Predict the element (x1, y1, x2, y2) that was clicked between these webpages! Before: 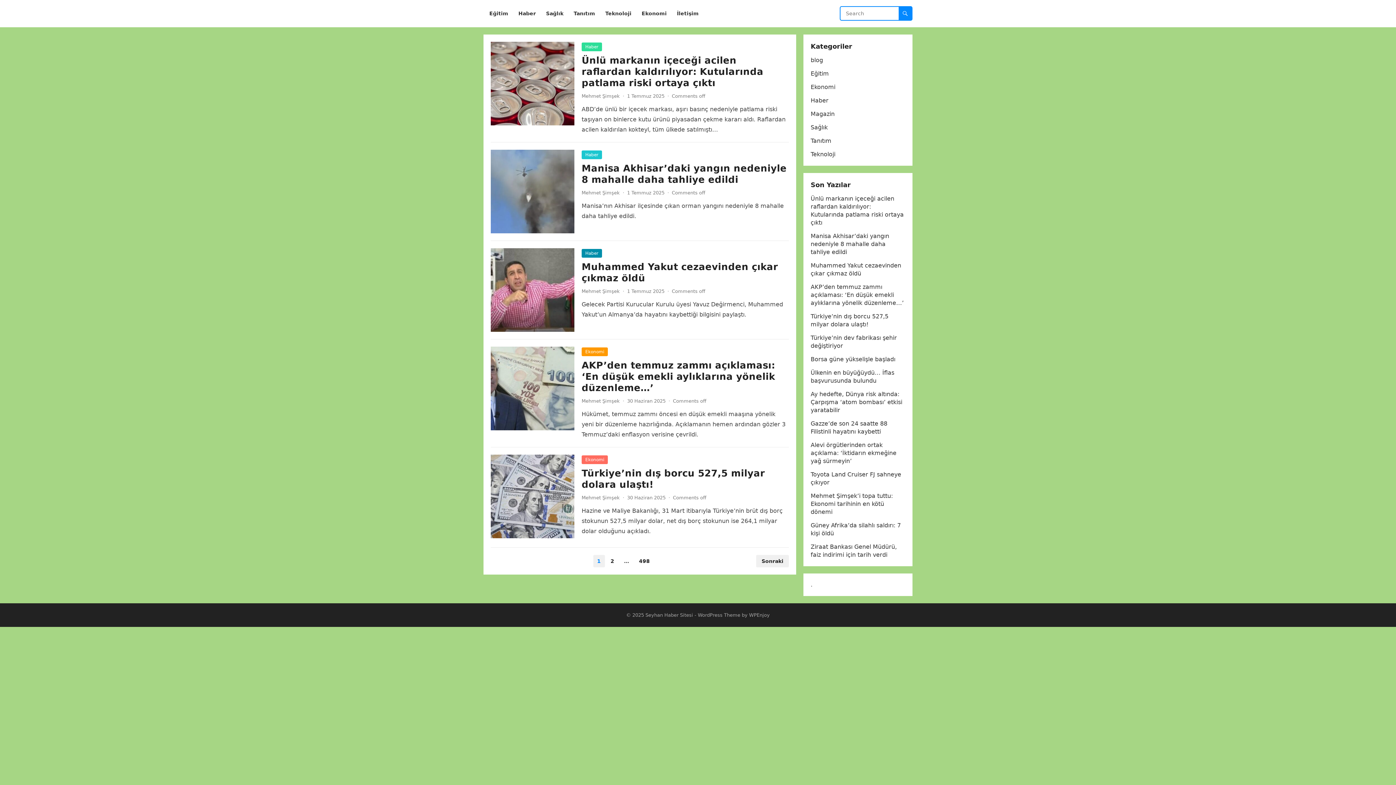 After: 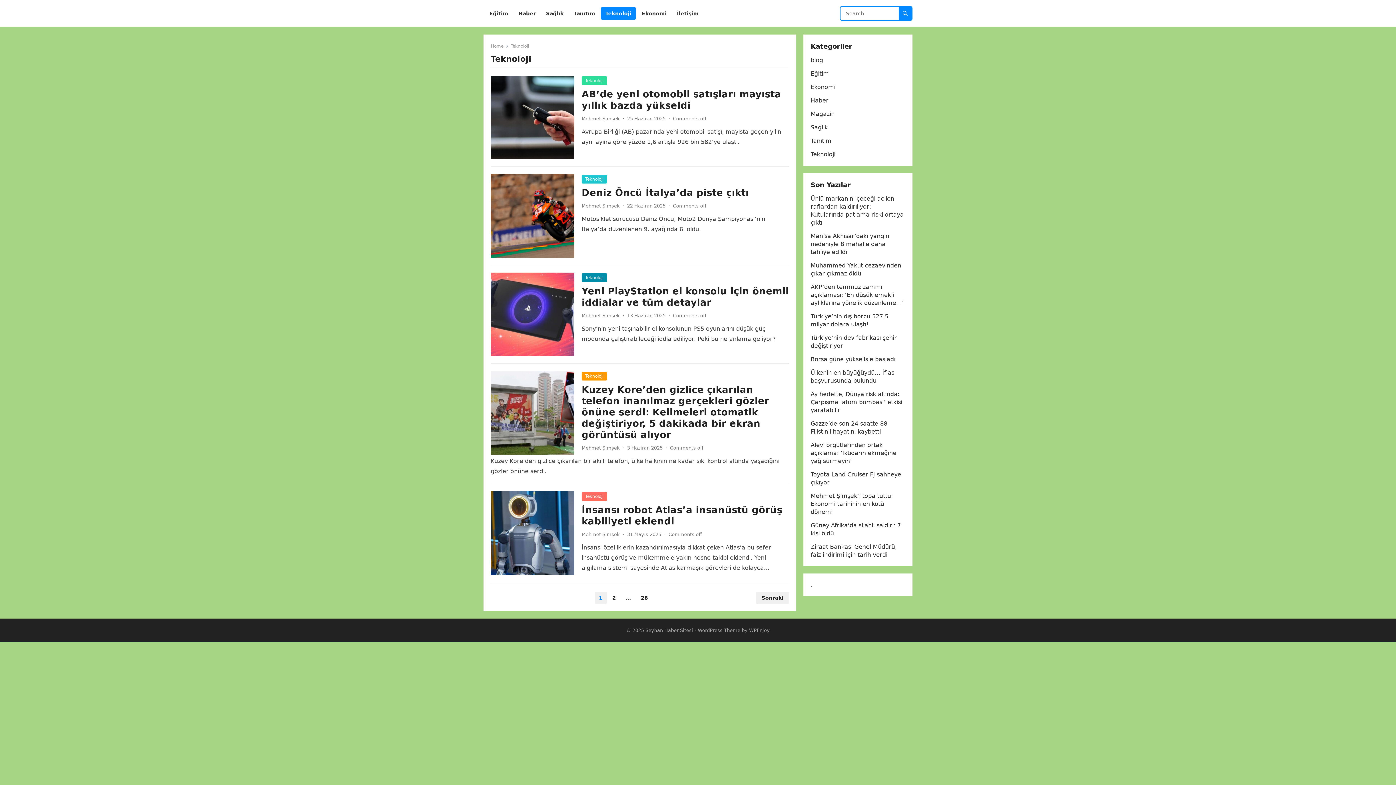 Action: bbox: (810, 150, 835, 157) label: Teknoloji